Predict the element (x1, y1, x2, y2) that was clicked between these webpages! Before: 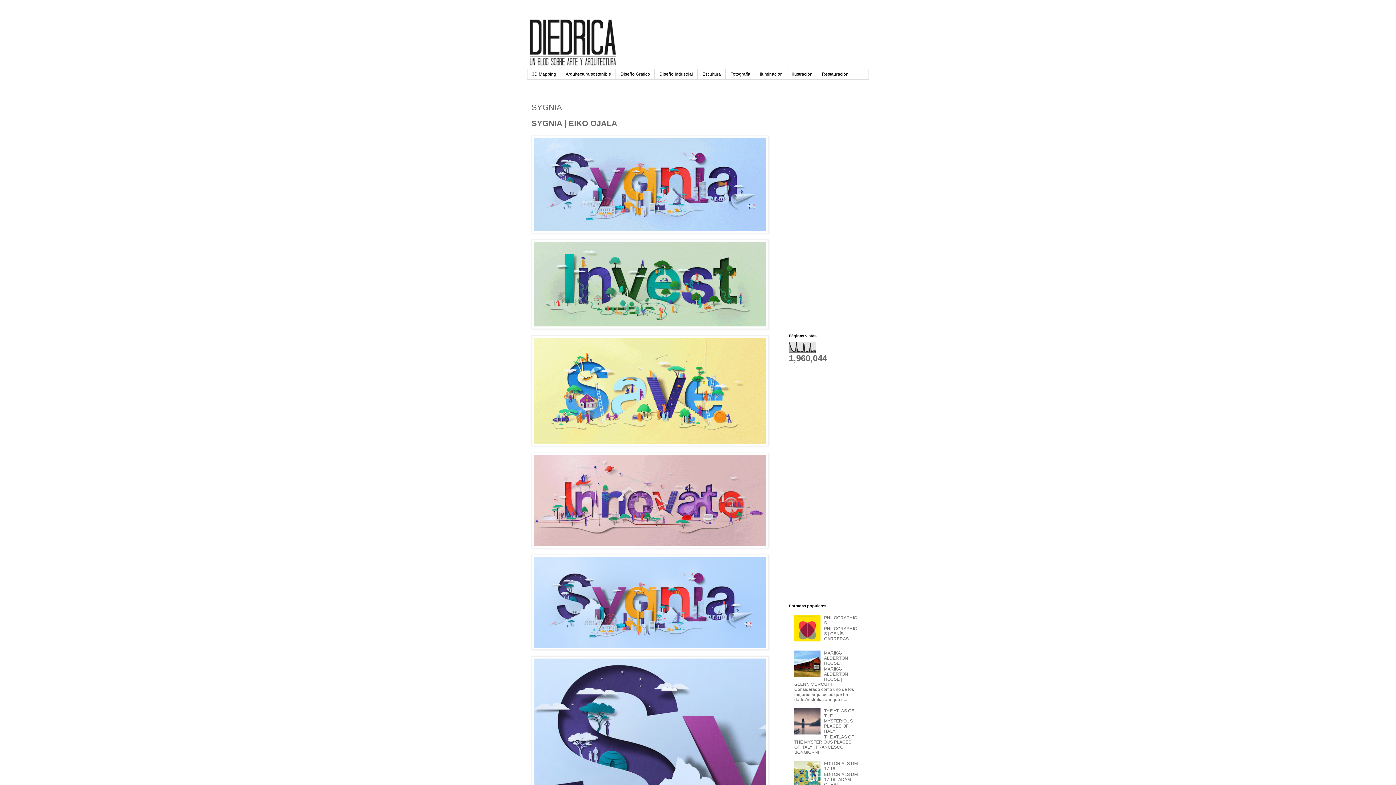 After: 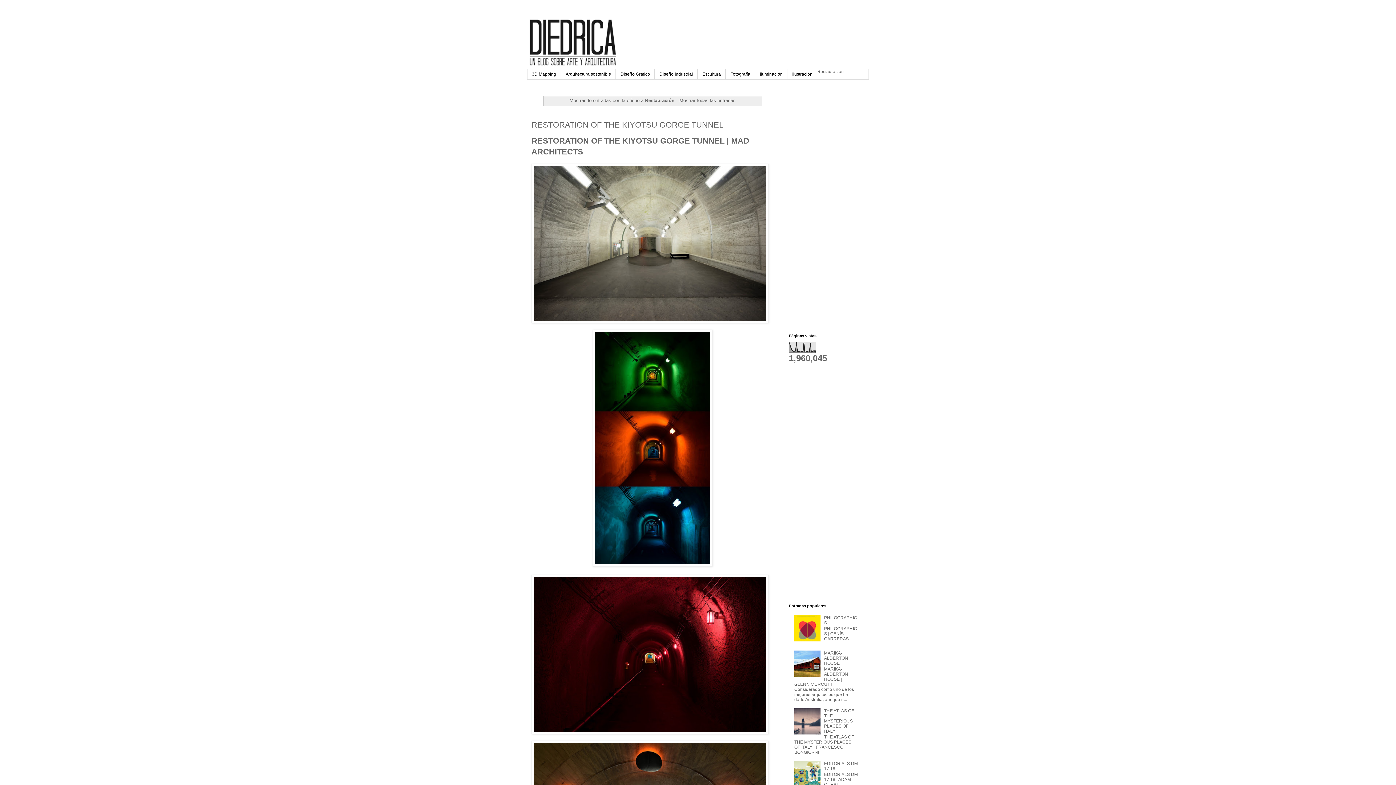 Action: label: Restauración bbox: (817, 69, 853, 79)